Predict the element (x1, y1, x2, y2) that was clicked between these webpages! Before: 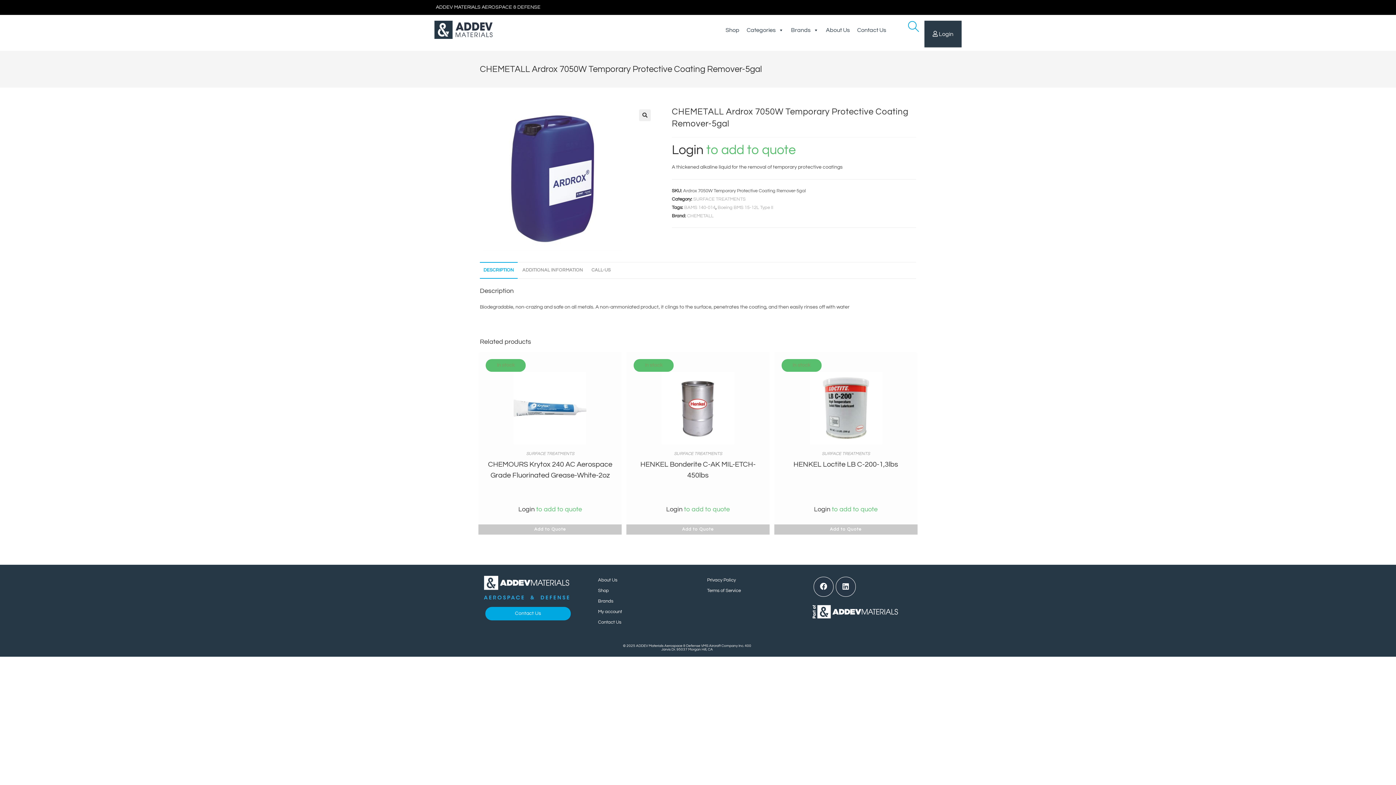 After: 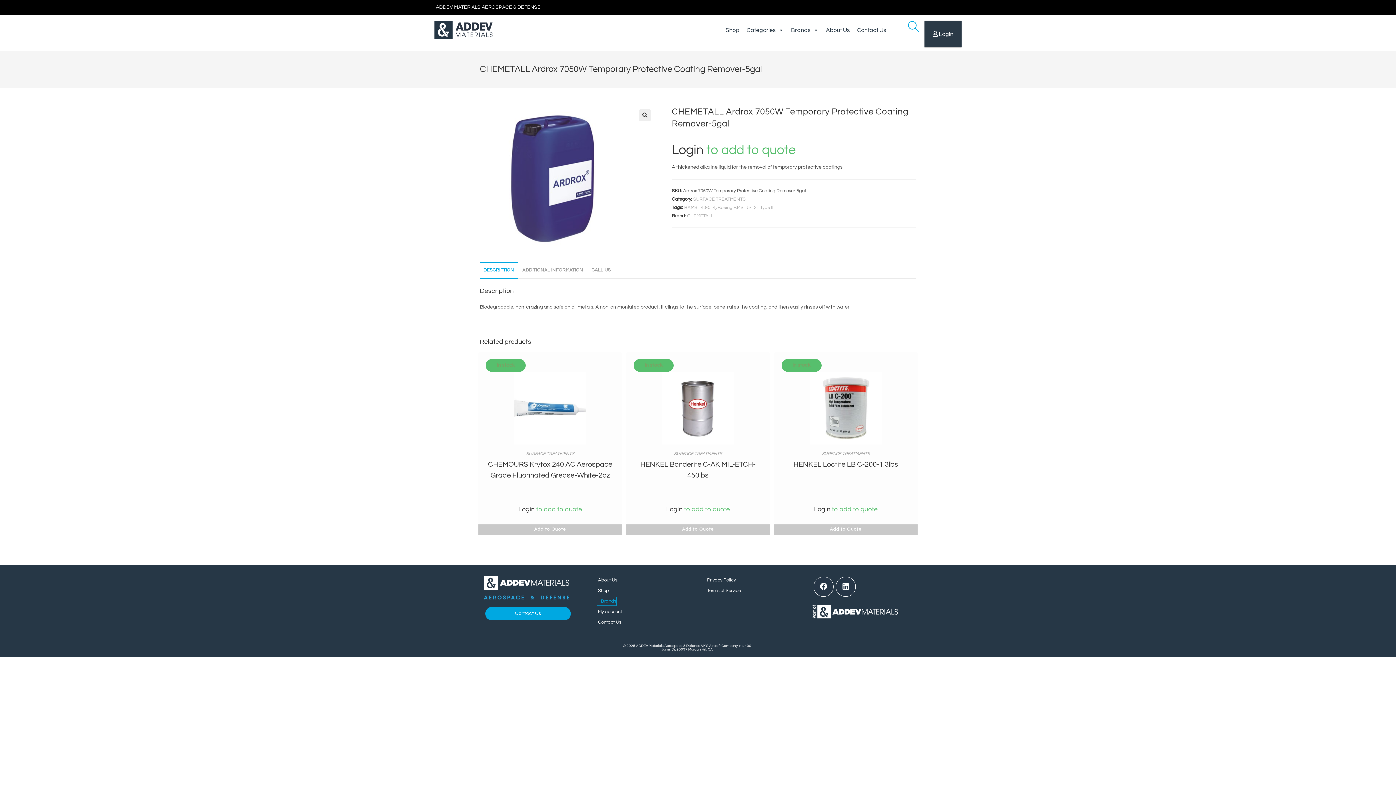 Action: bbox: (594, 597, 613, 605) label: Brands